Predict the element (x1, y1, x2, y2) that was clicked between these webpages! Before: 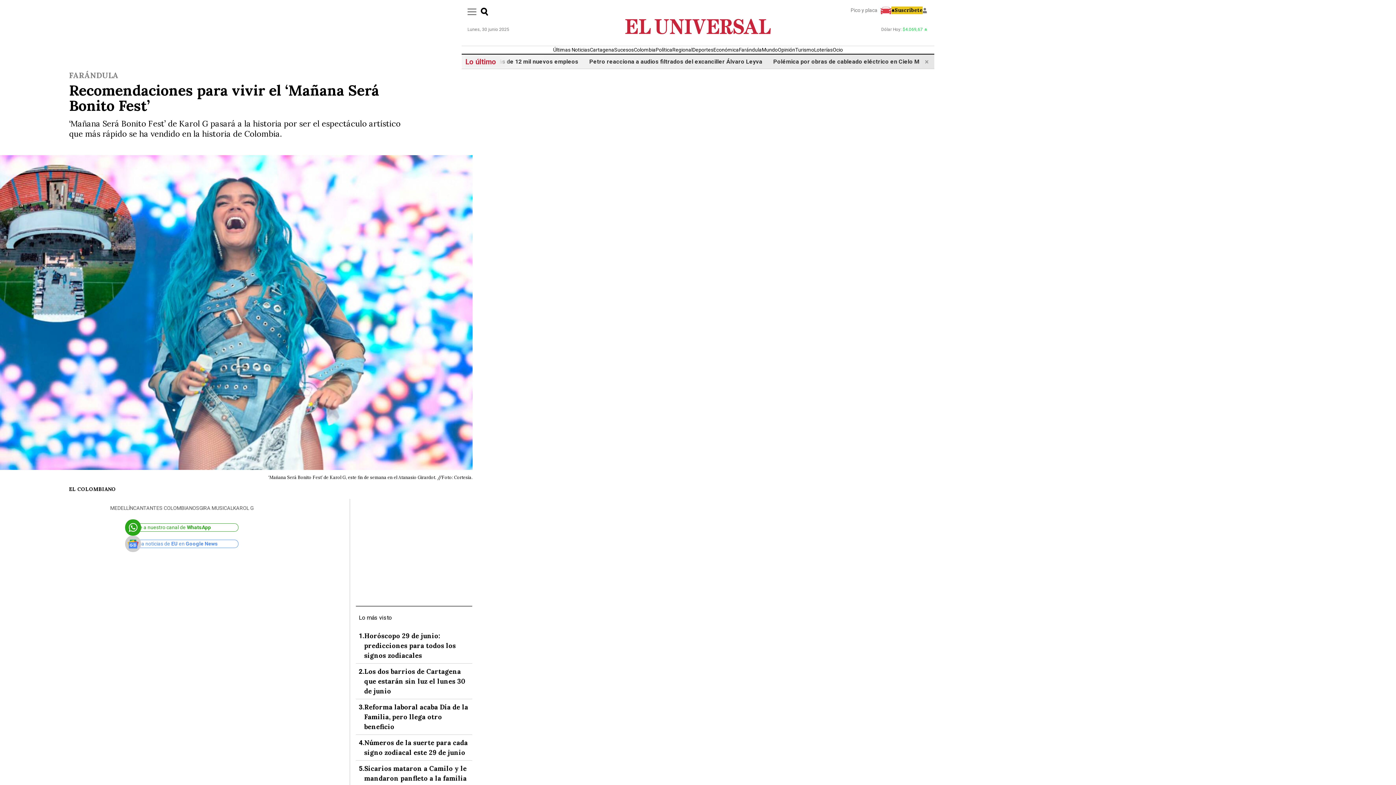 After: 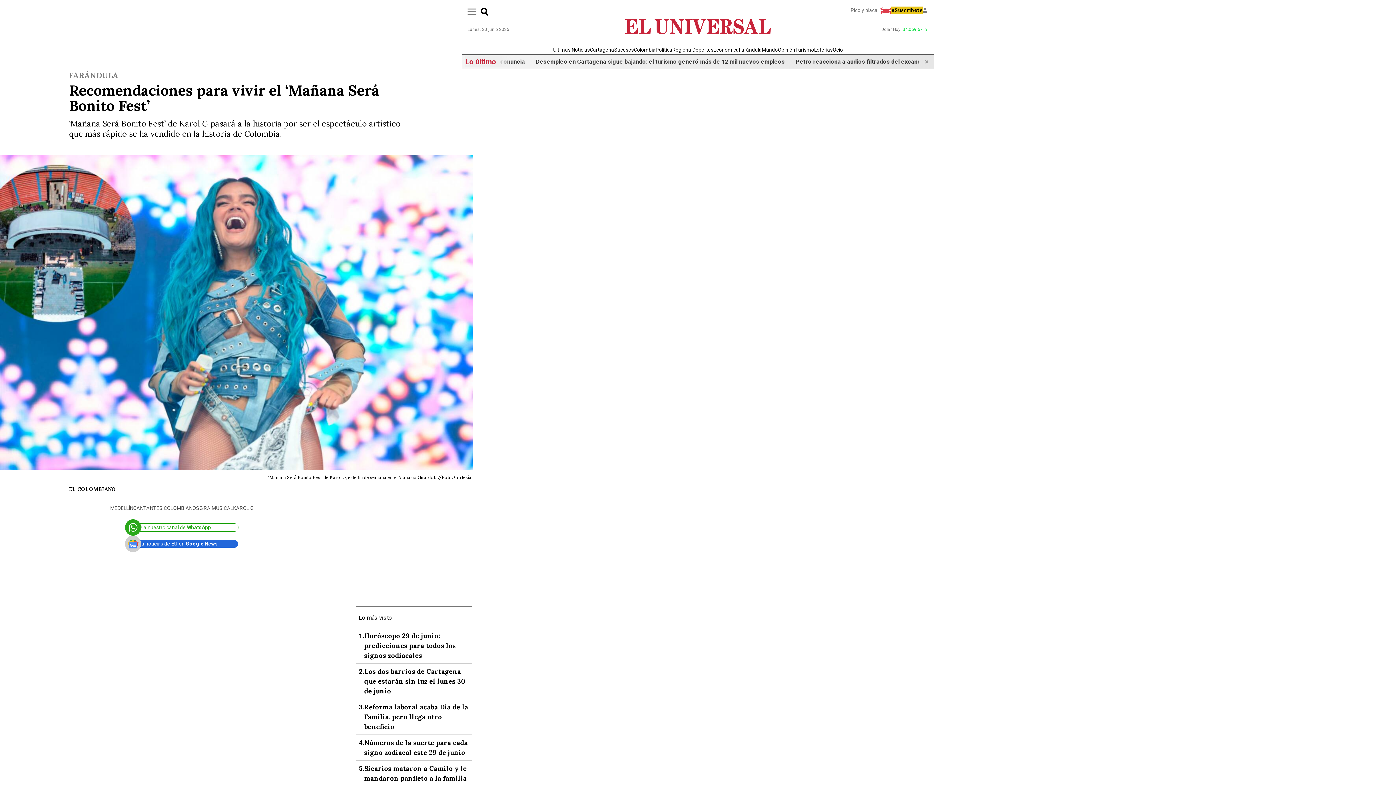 Action: bbox: (125, 536, 238, 552) label: Reciba noticias de EU en Google News